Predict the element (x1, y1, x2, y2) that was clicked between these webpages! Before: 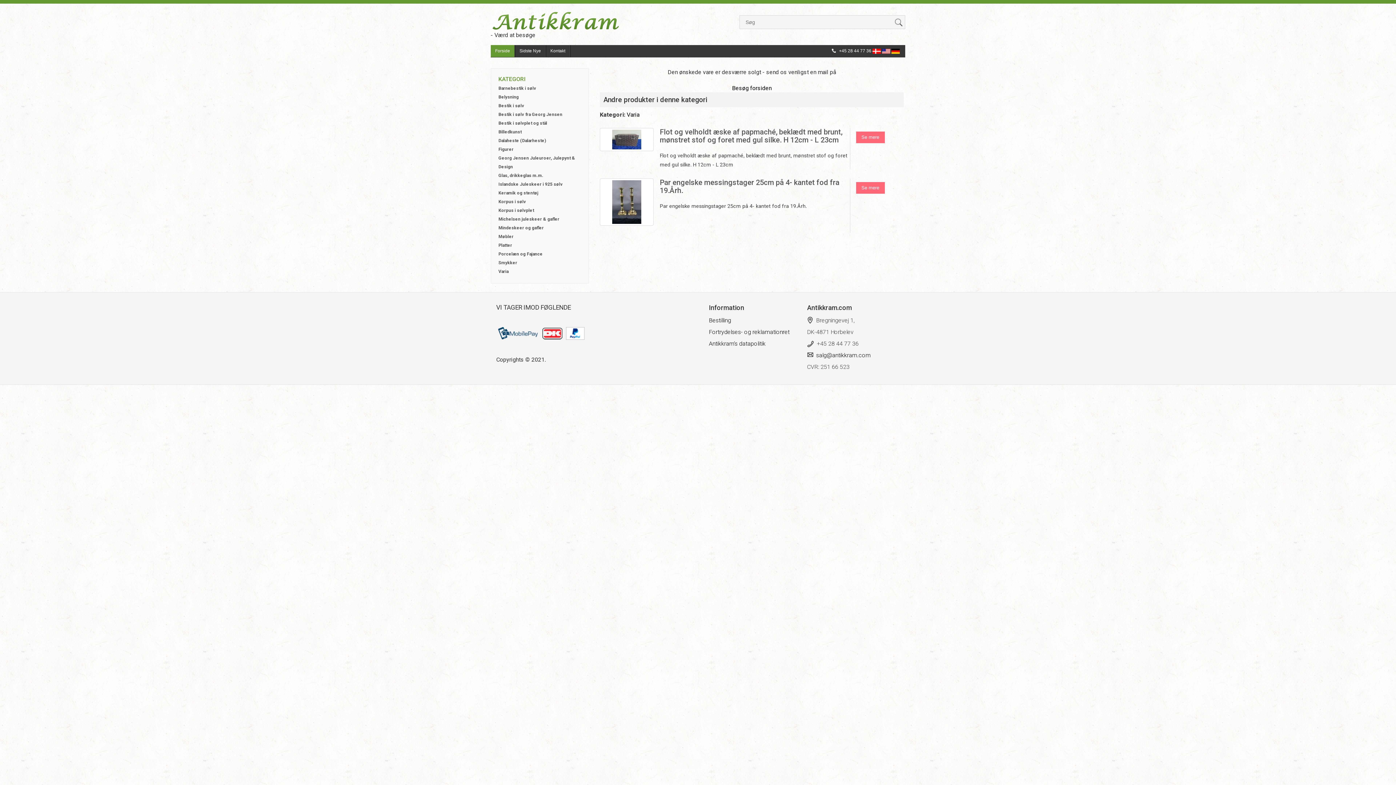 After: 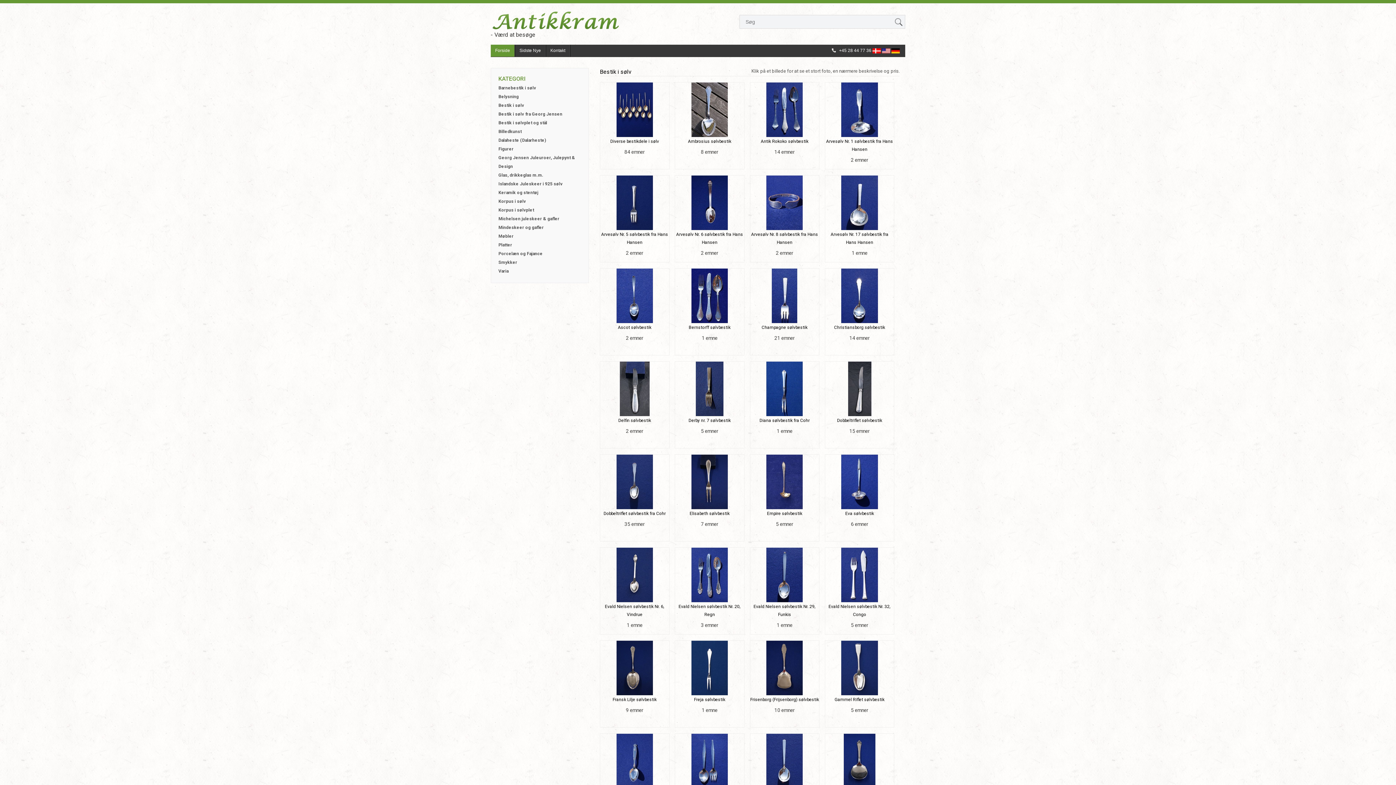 Action: bbox: (498, 101, 581, 110) label: Bestik i sølv